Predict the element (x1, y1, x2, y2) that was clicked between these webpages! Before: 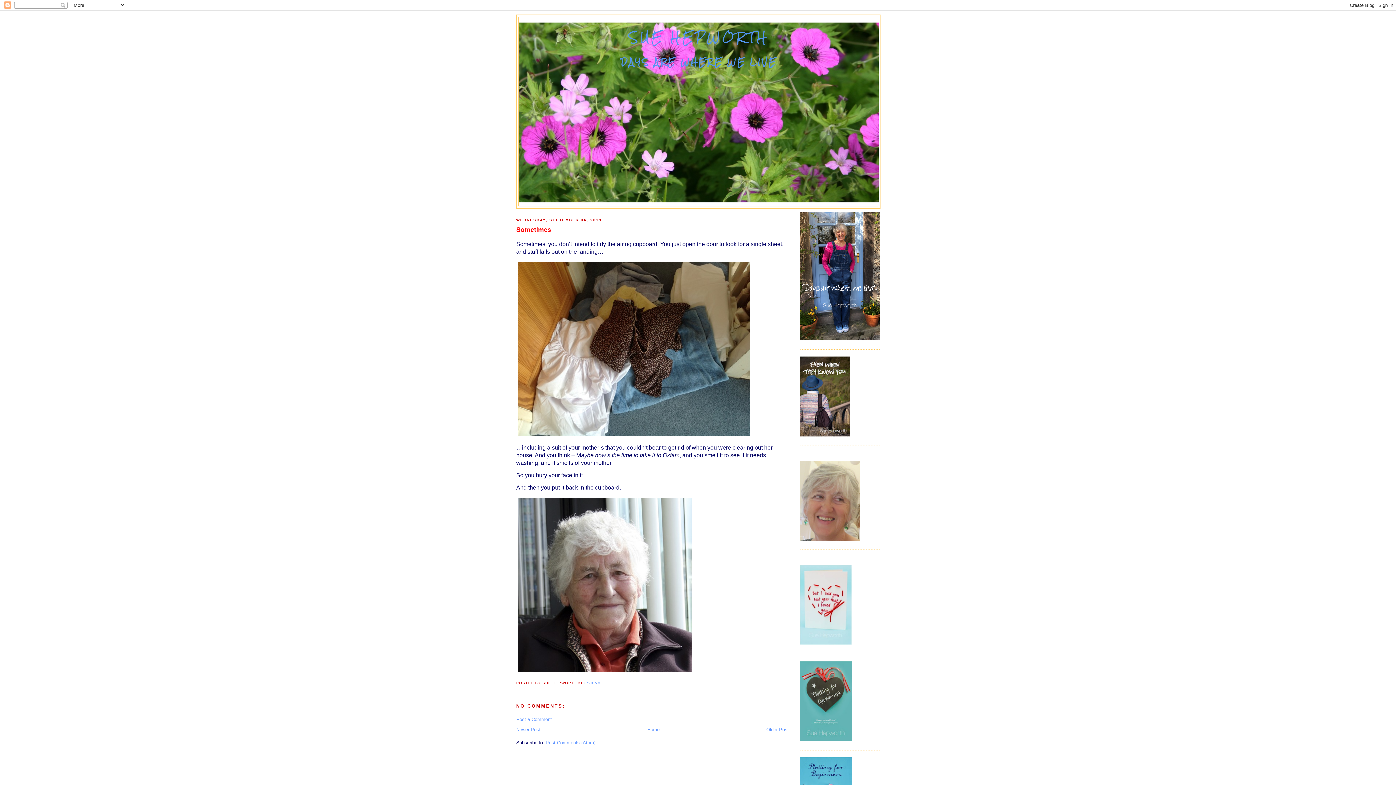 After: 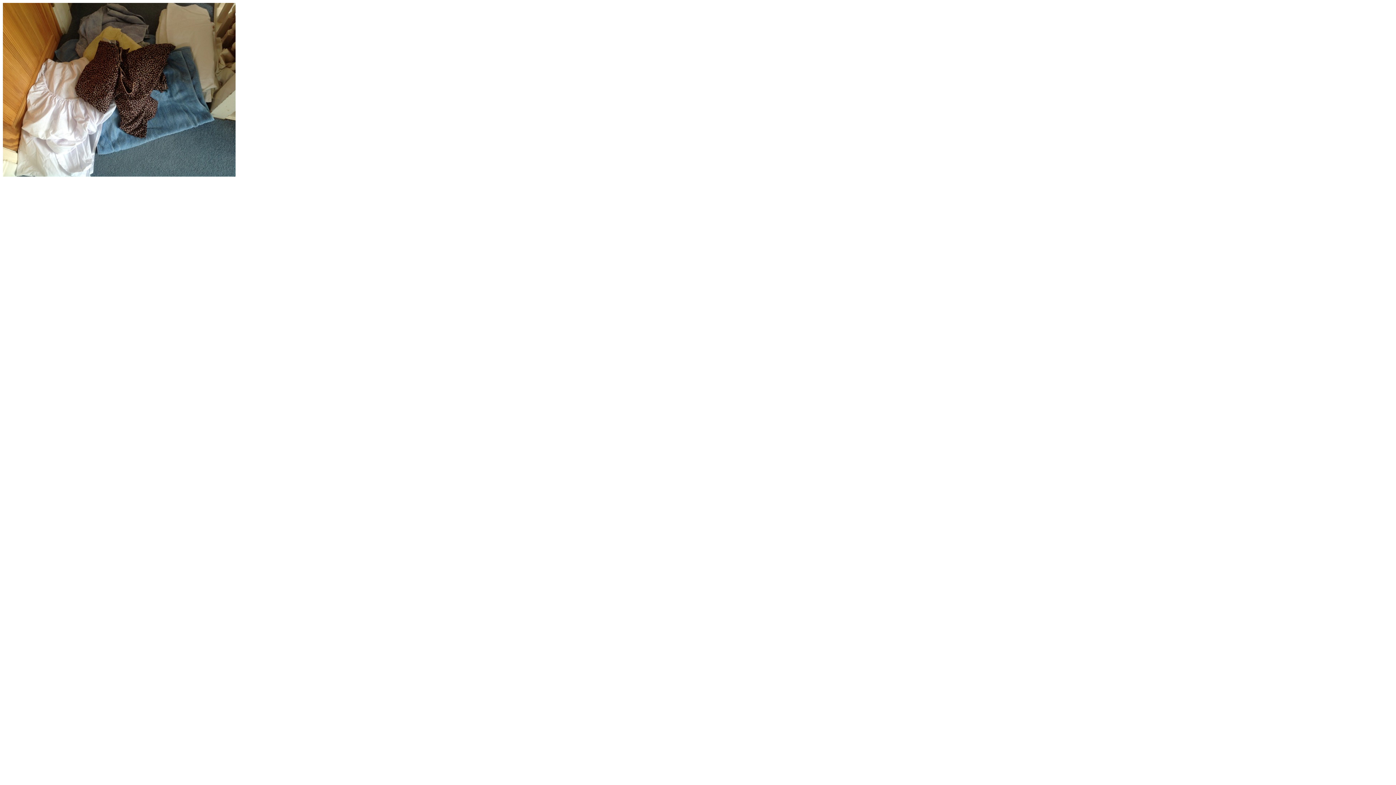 Action: bbox: (516, 432, 752, 438)